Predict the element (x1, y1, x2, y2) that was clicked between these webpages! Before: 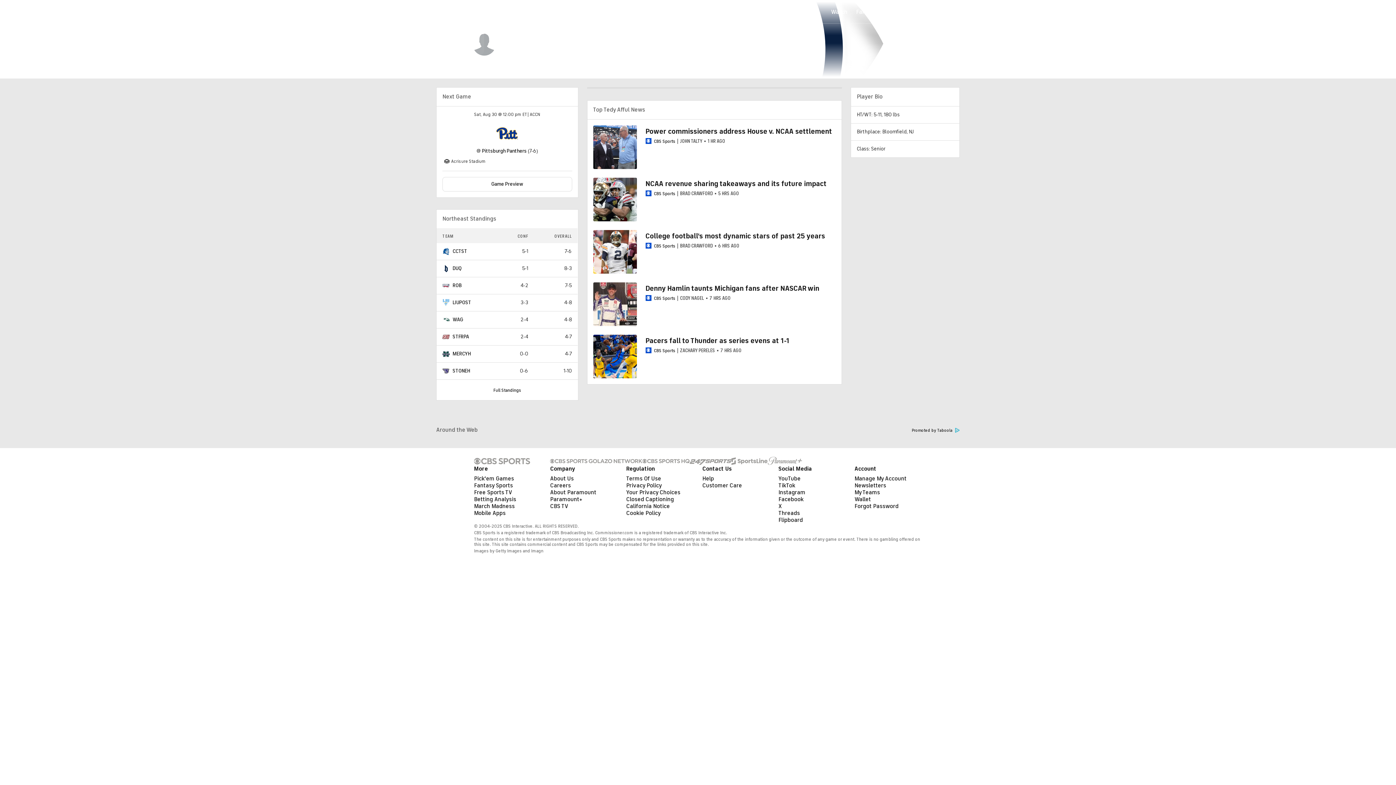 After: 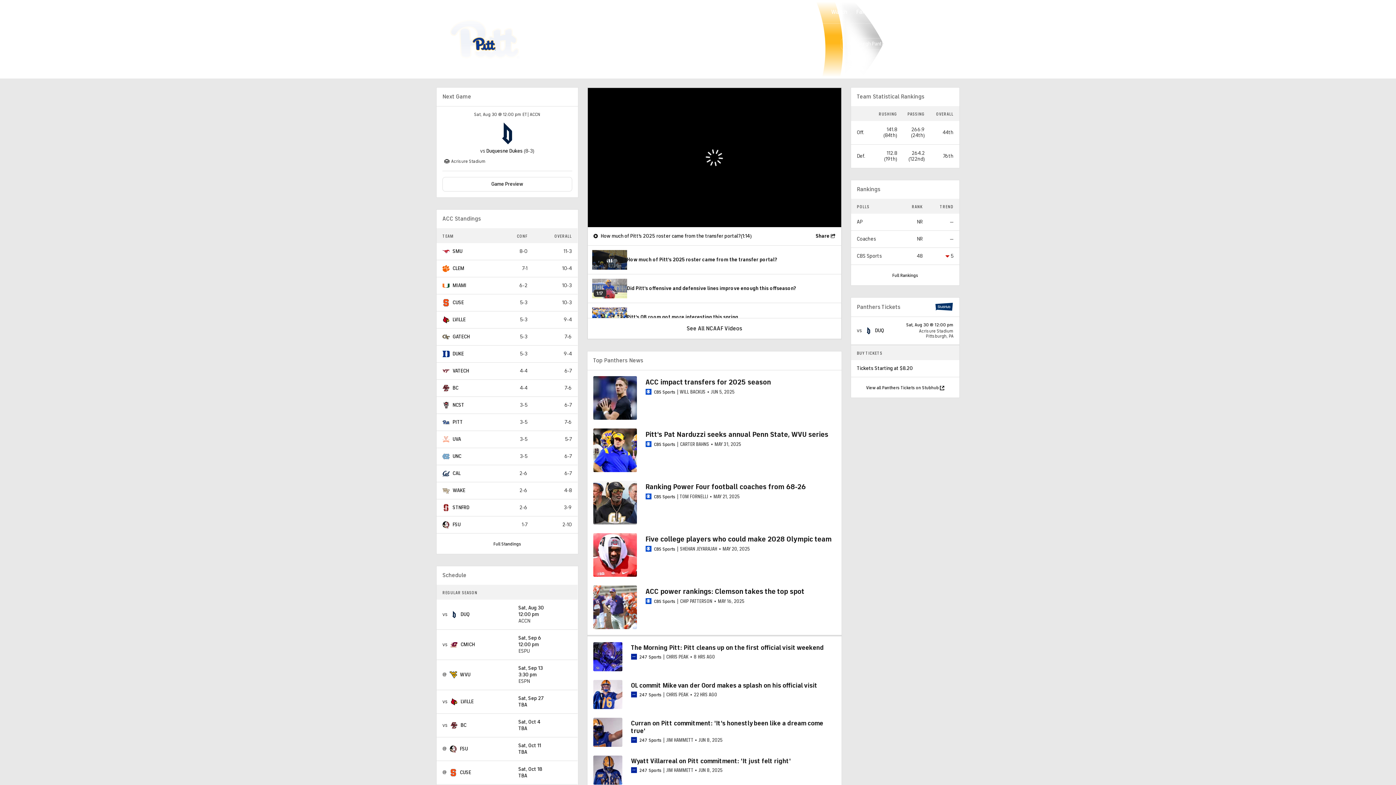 Action: bbox: (482, 148, 526, 154) label: Pittsburgh Panthers